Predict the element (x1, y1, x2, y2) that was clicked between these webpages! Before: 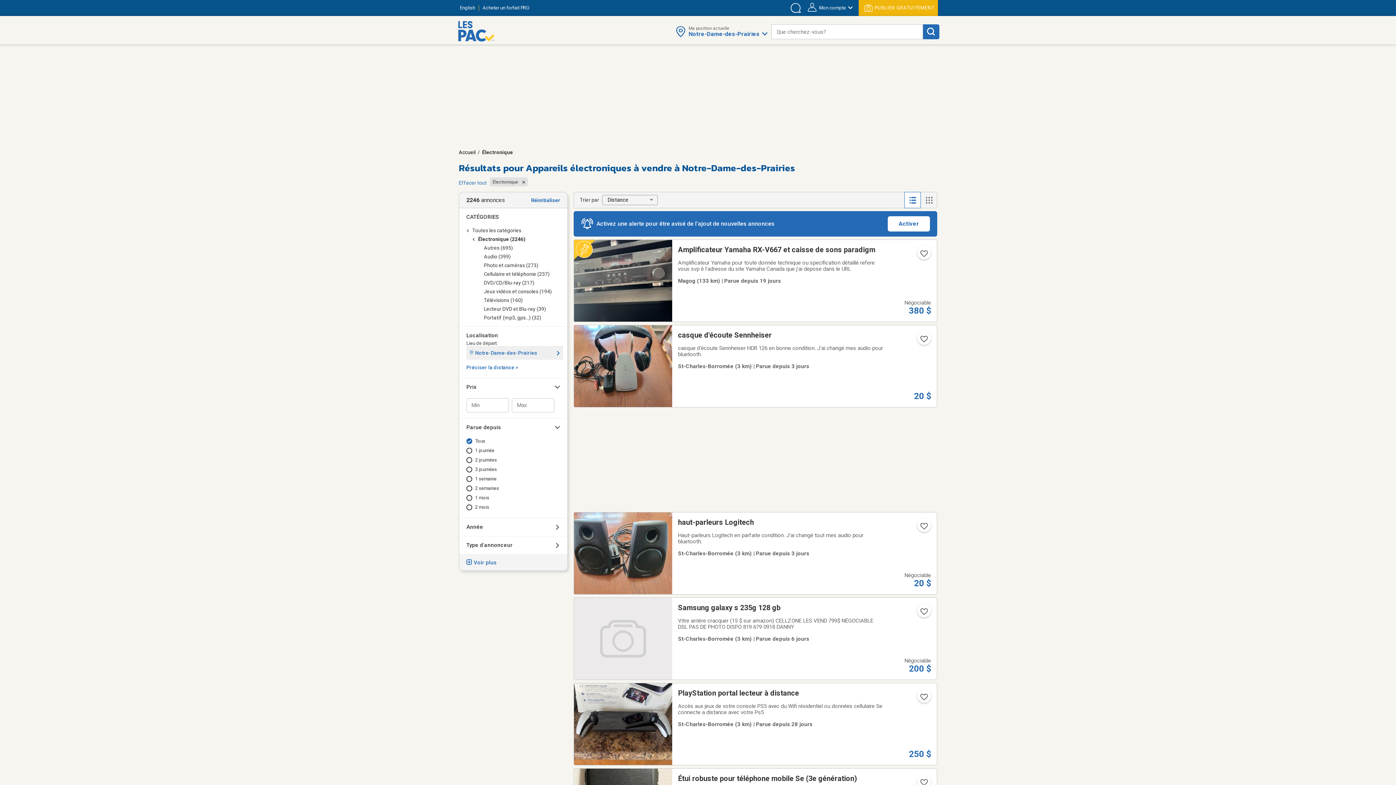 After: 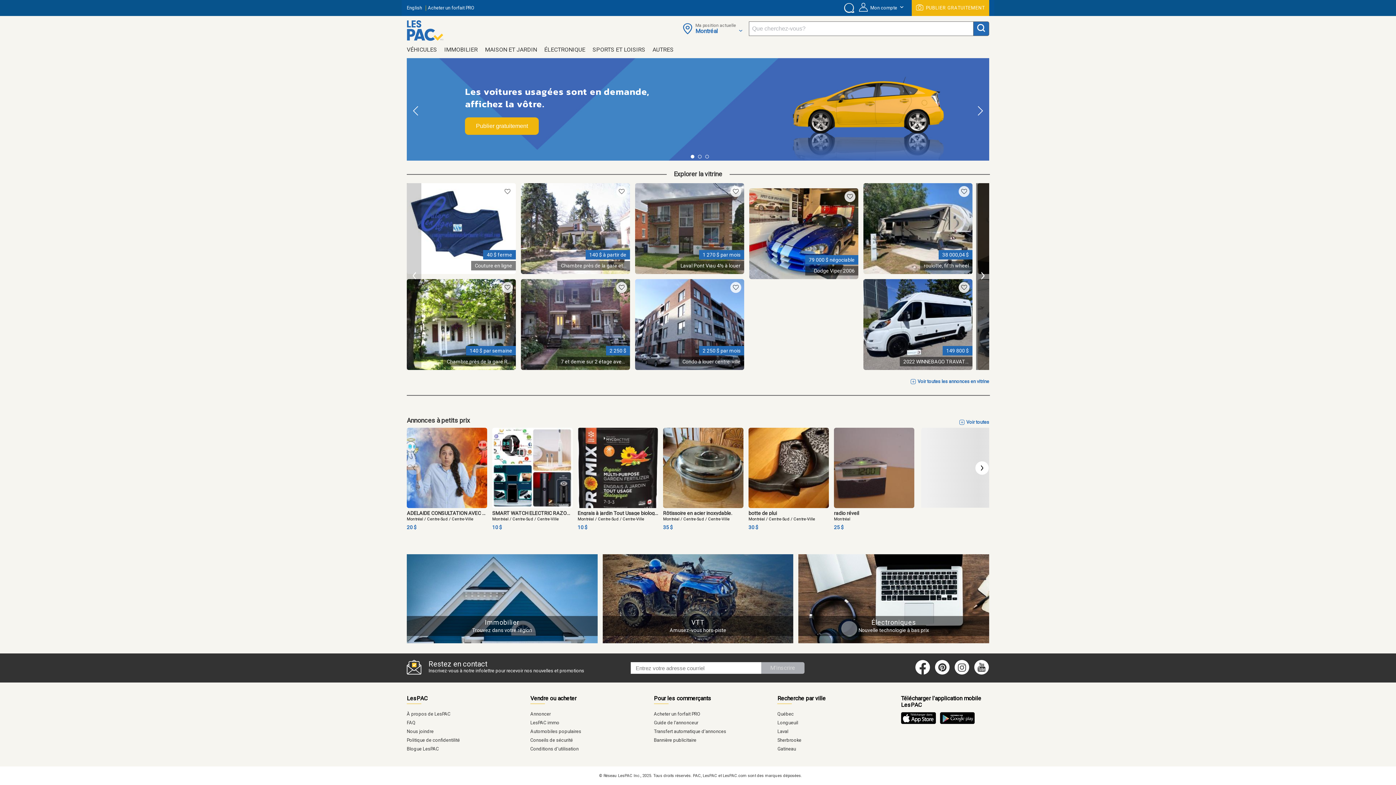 Action: label: Accueil bbox: (458, 149, 475, 155)